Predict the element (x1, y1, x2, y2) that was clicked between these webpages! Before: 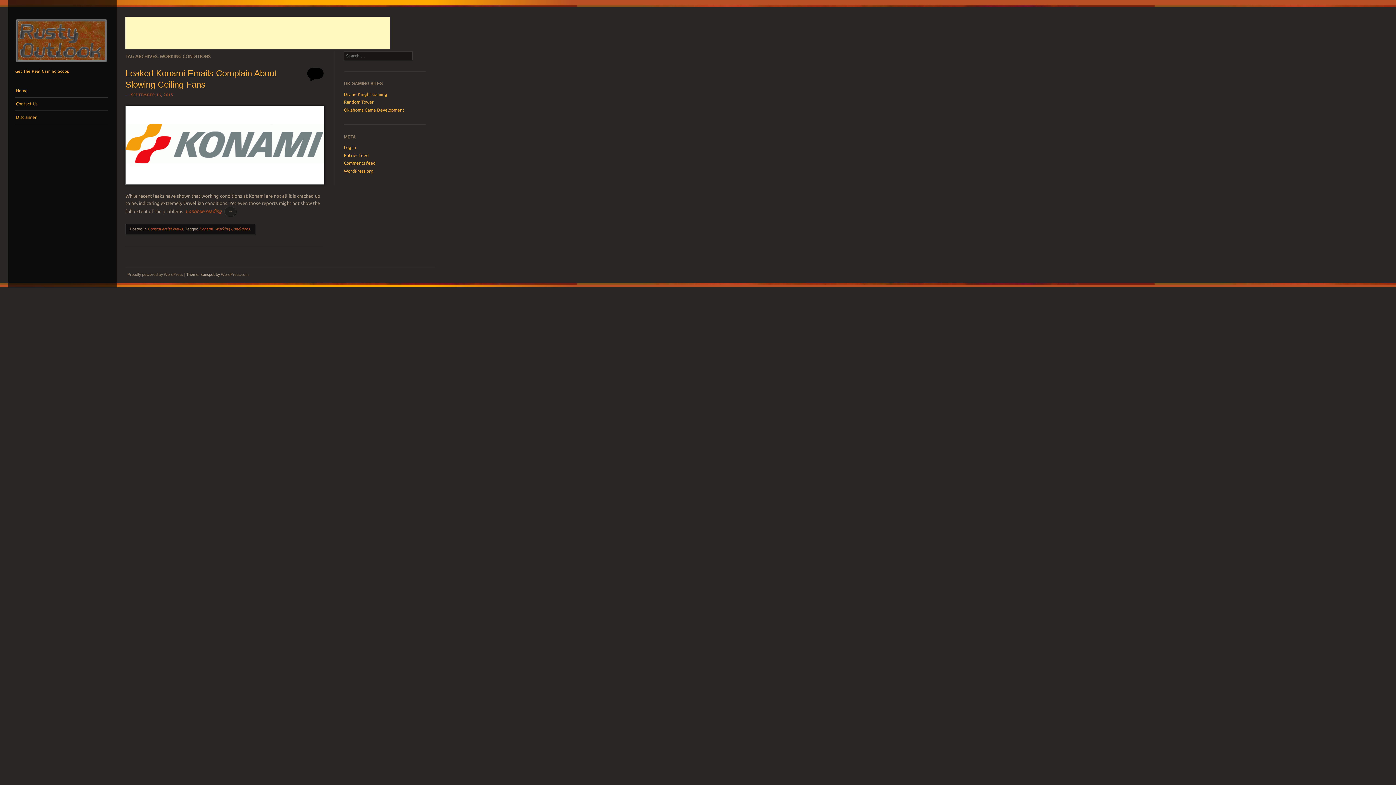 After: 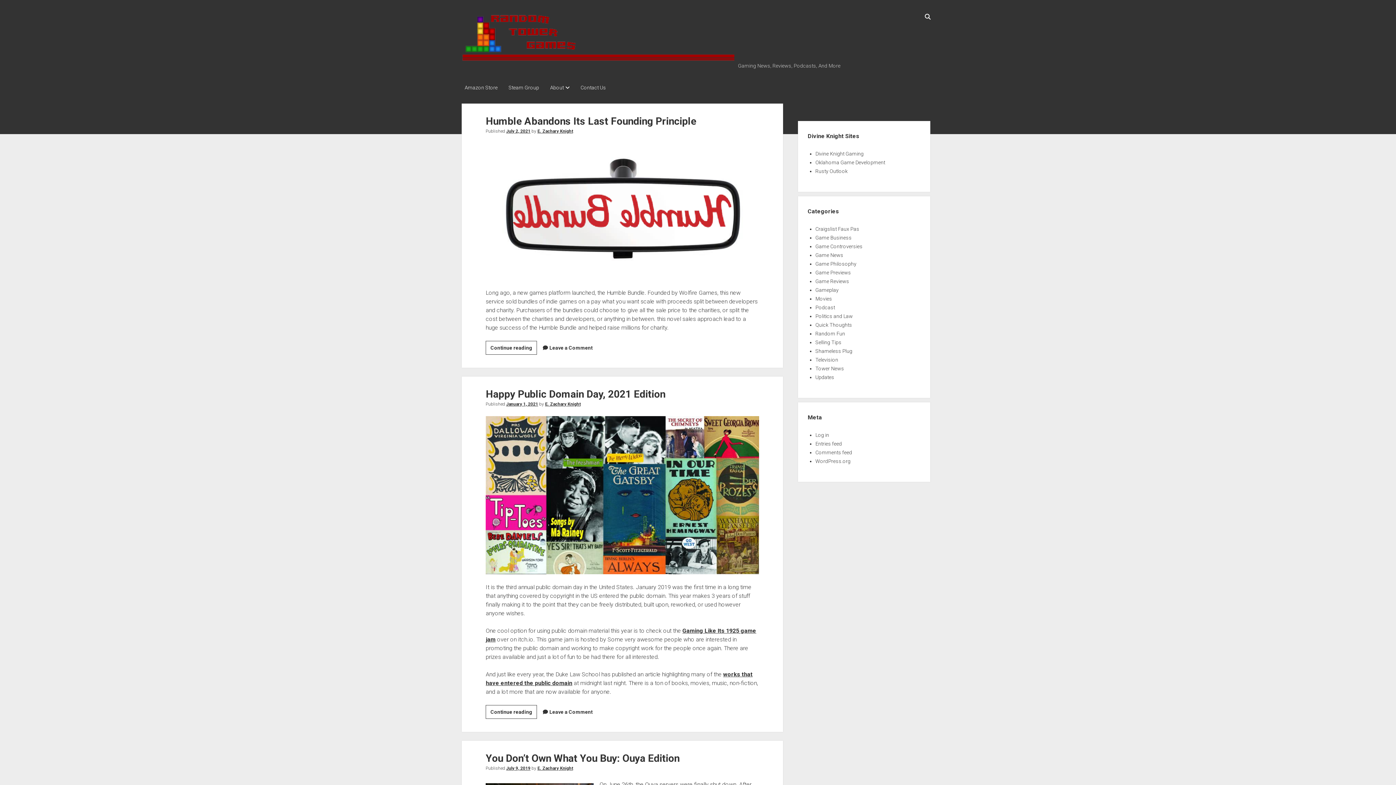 Action: label: Random Tower bbox: (344, 99, 373, 104)